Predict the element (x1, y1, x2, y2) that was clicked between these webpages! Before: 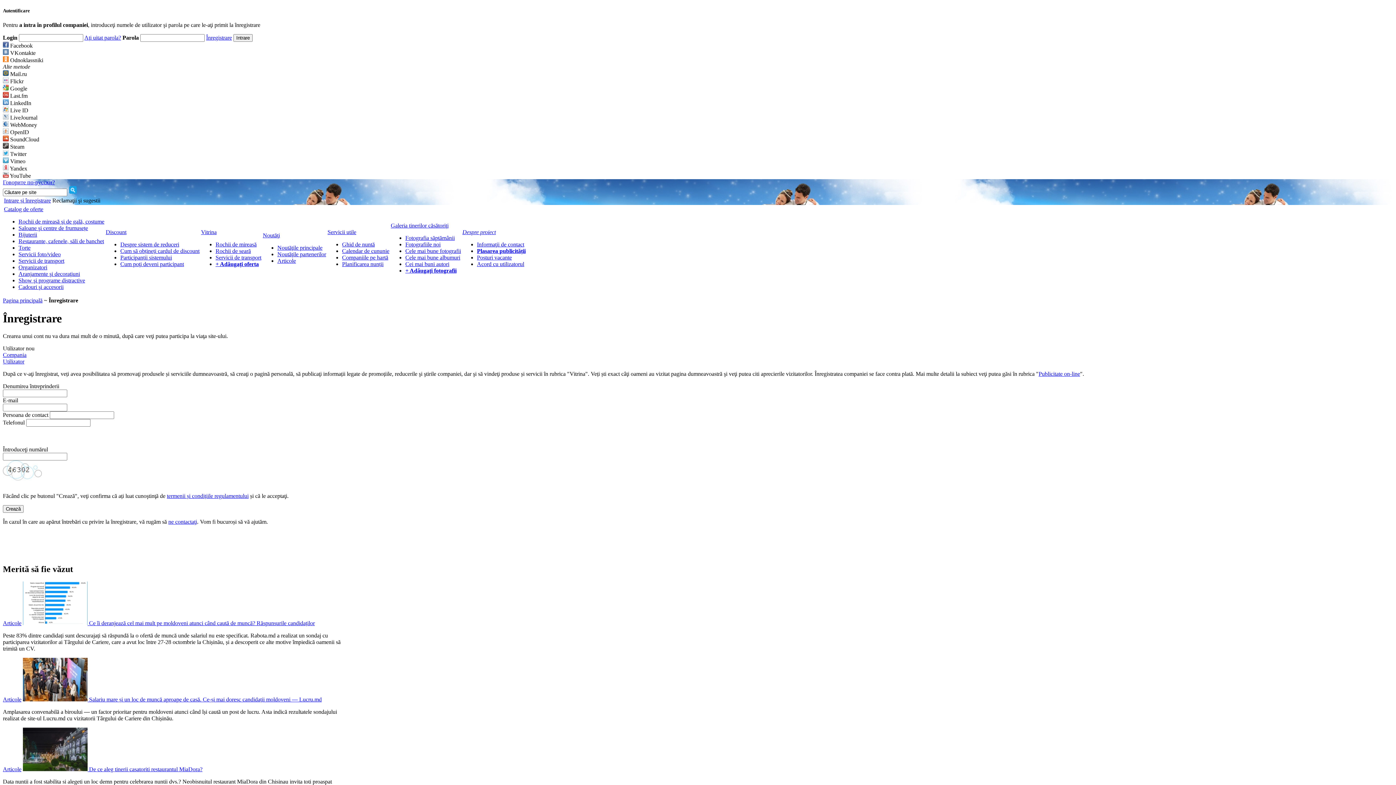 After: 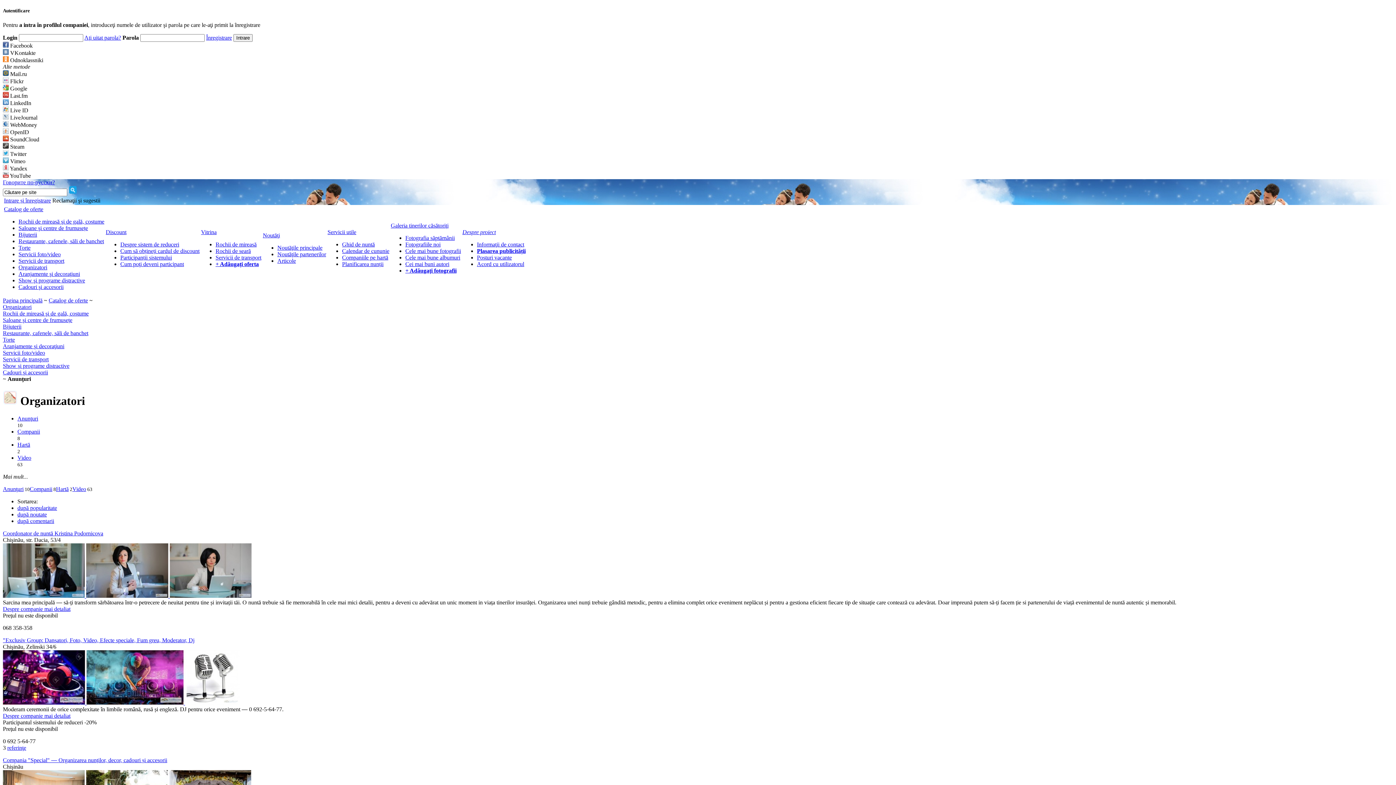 Action: label: Organizatori bbox: (18, 264, 47, 270)